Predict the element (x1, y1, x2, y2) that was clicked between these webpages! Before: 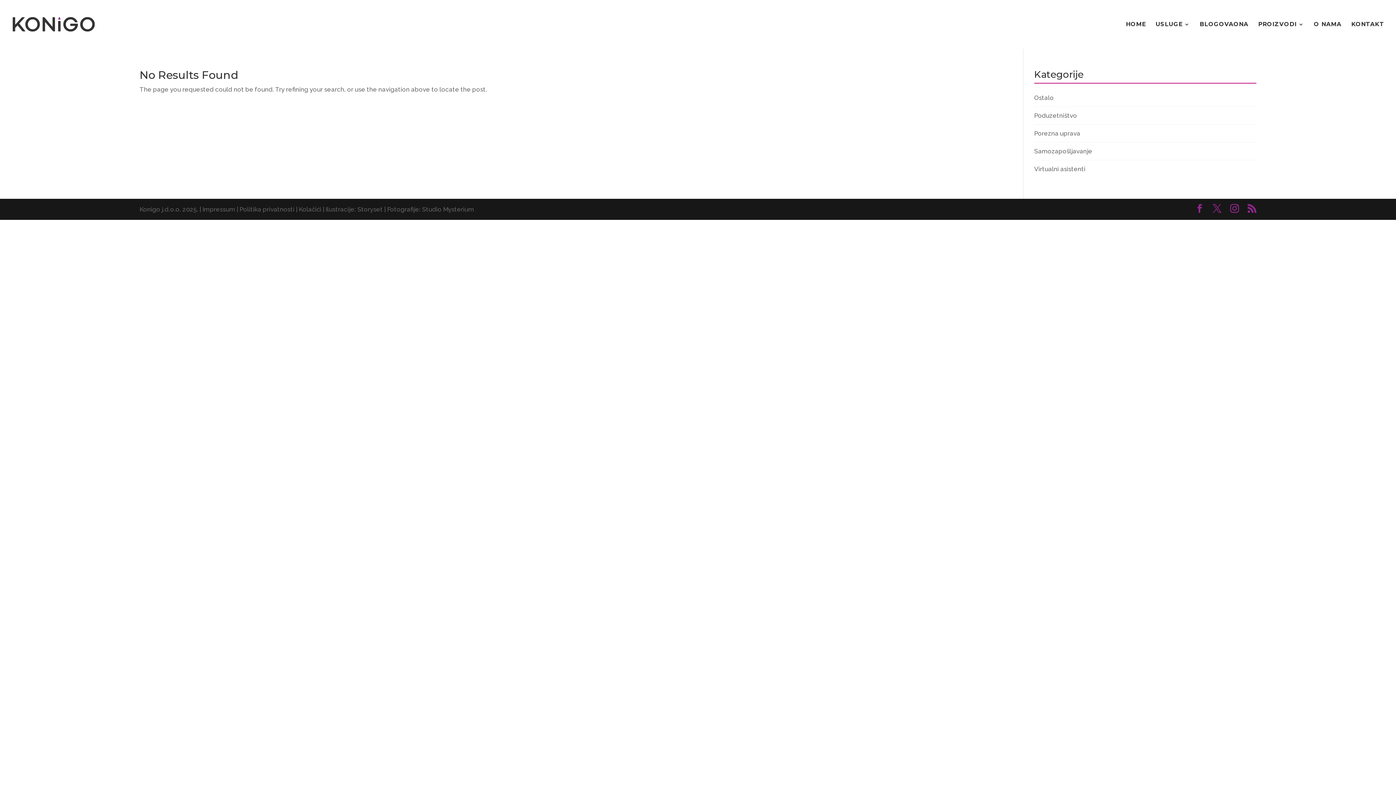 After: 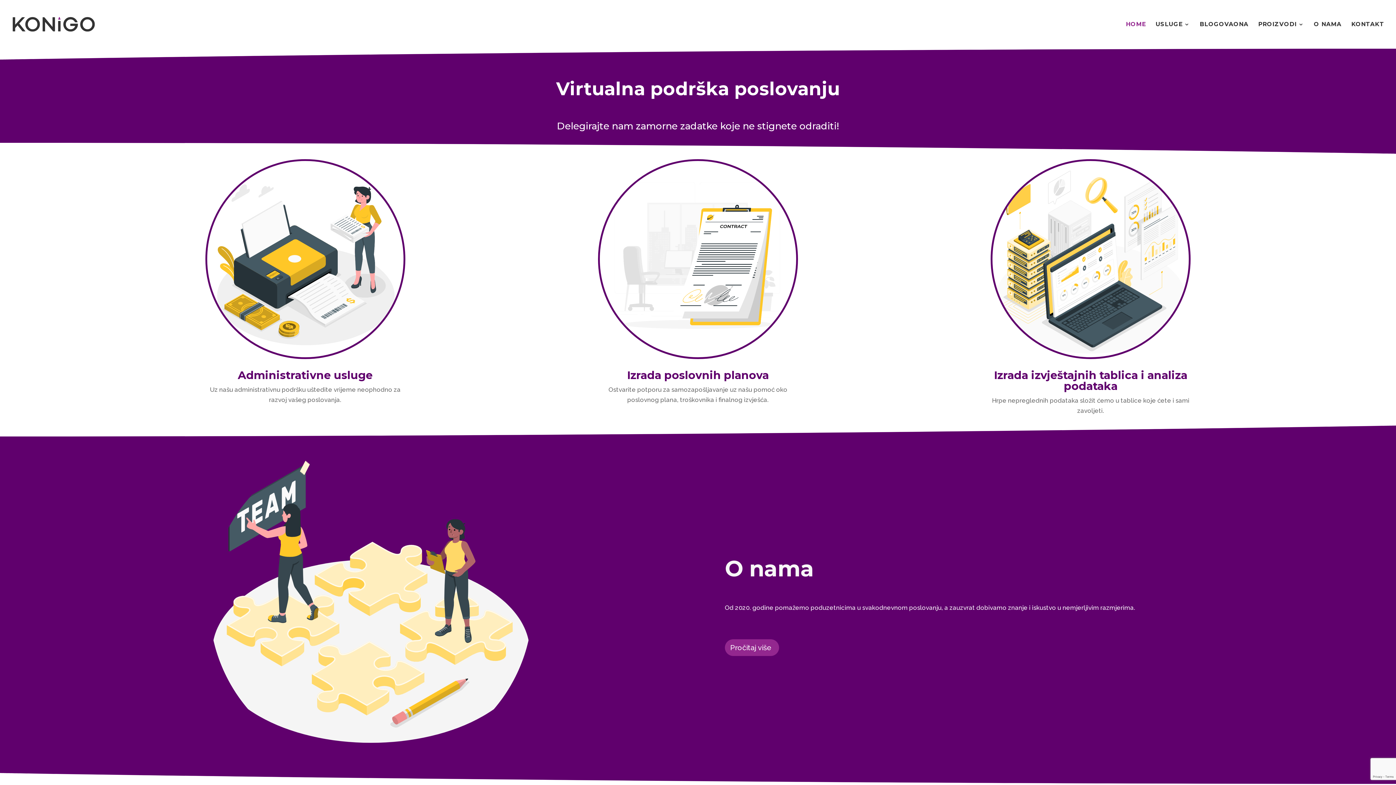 Action: label: HOME bbox: (1126, 21, 1146, 48)